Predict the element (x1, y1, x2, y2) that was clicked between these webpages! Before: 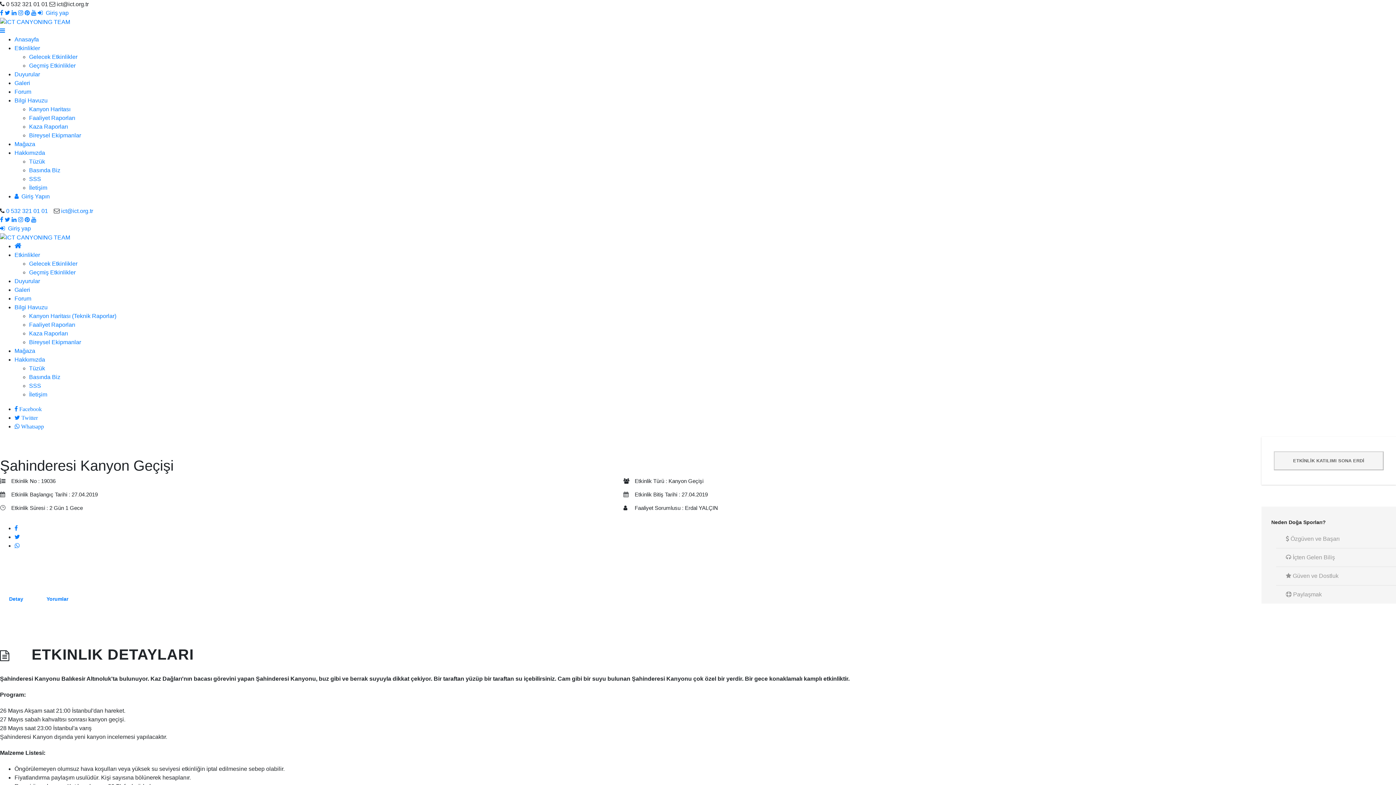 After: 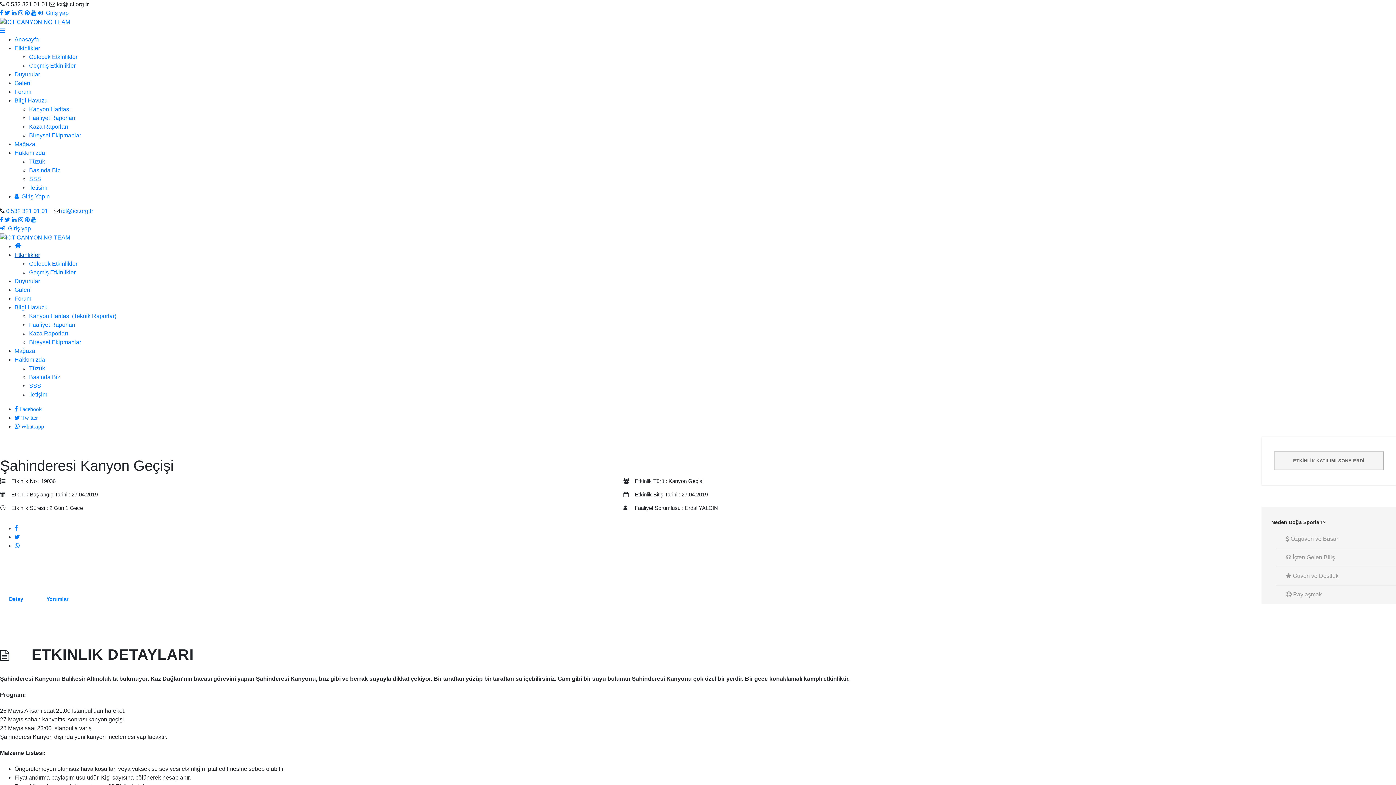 Action: label: Etkinlikler bbox: (14, 251, 40, 258)